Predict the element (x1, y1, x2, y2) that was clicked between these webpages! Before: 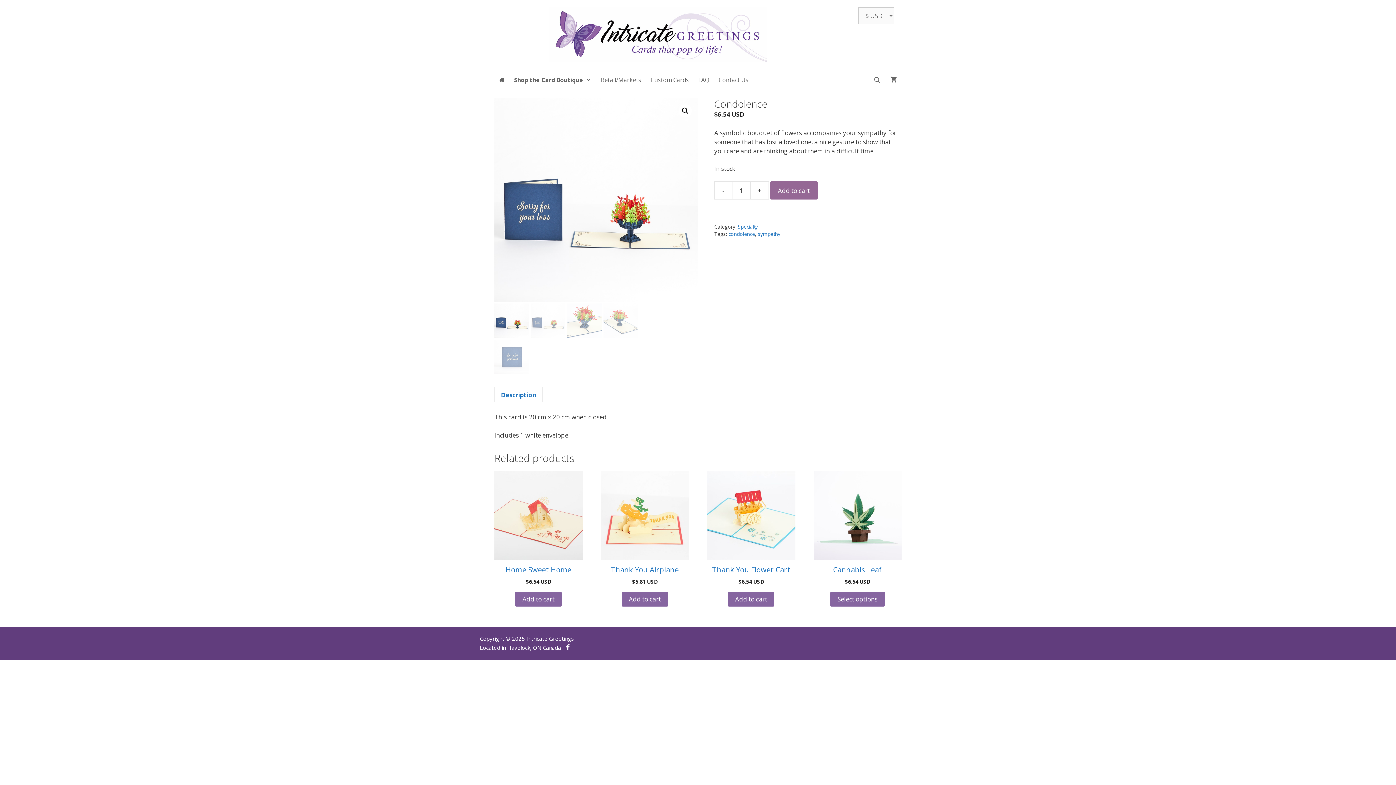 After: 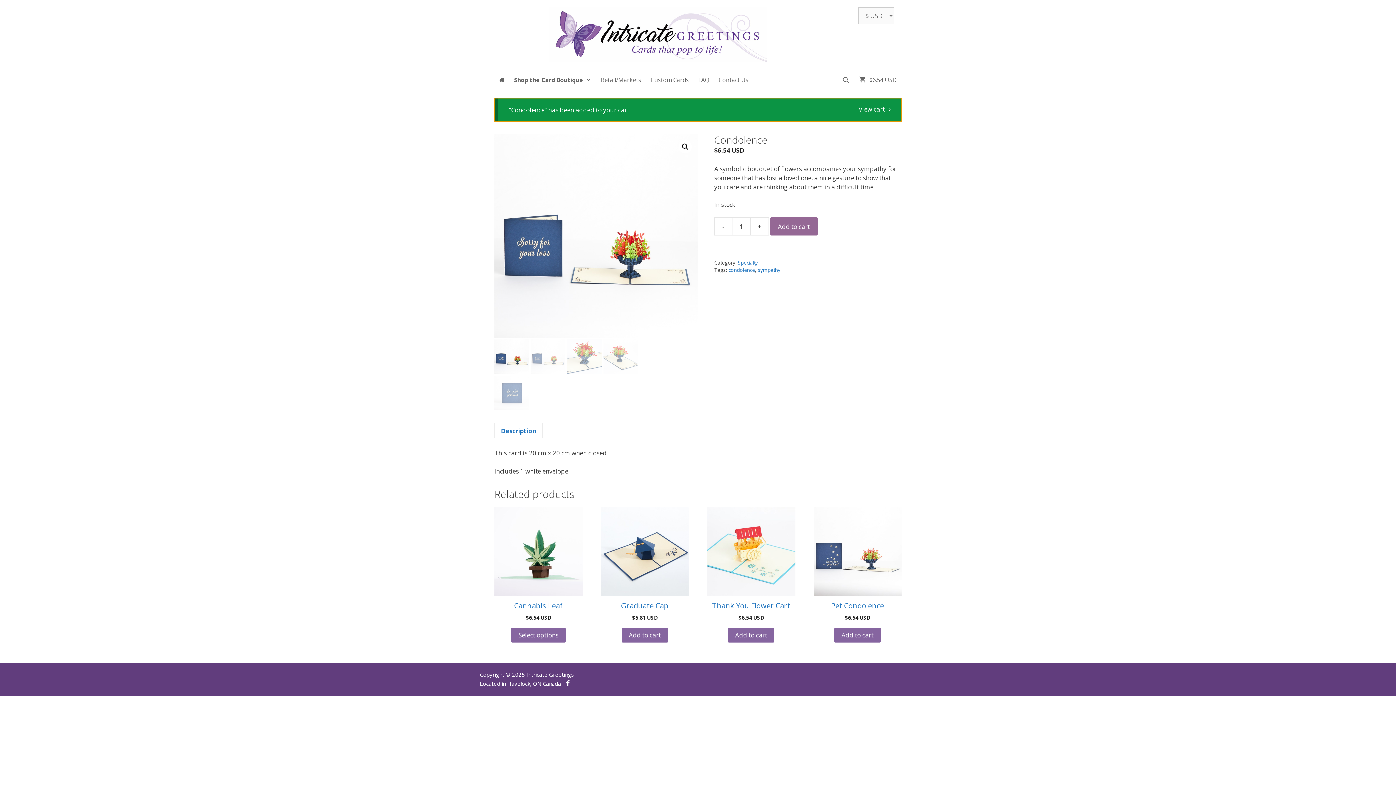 Action: bbox: (770, 181, 817, 199) label: Add to cart